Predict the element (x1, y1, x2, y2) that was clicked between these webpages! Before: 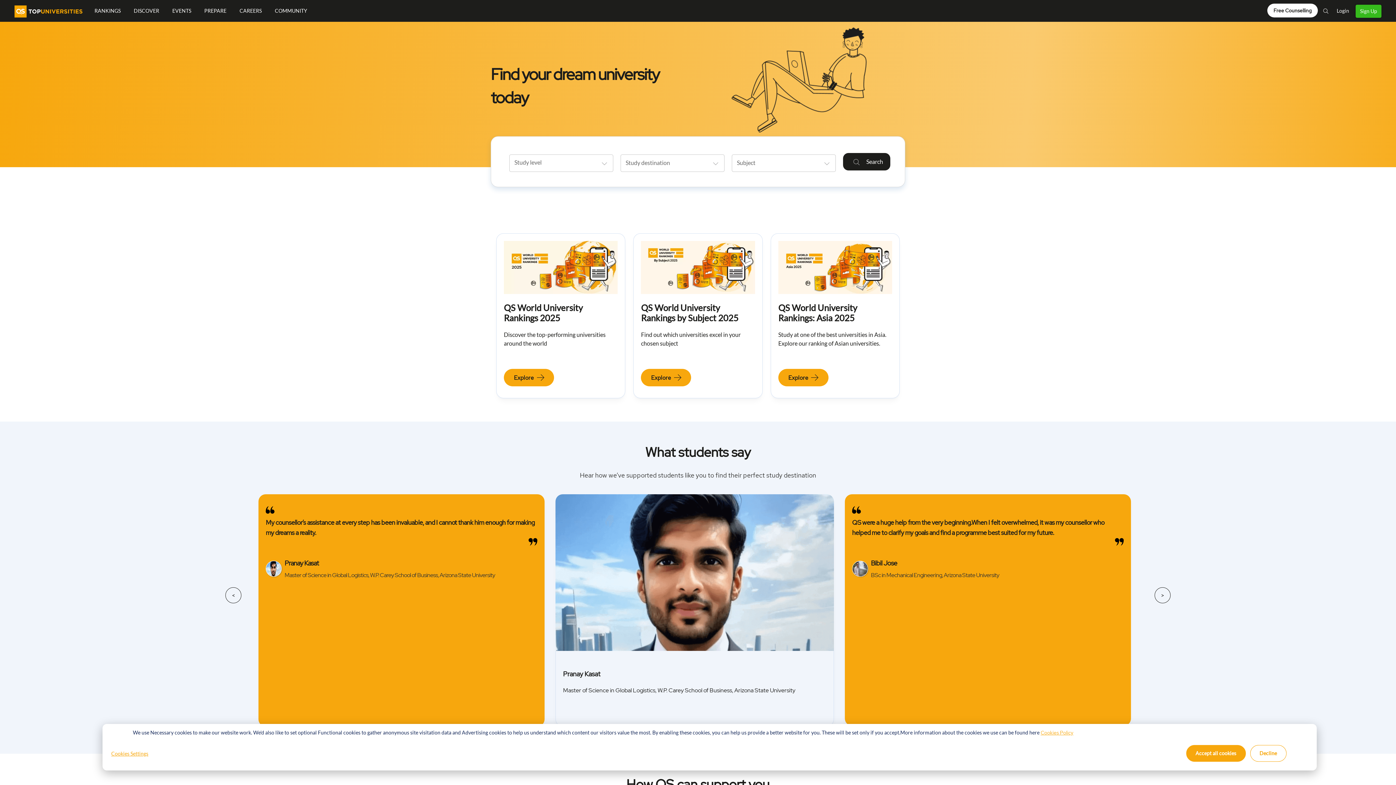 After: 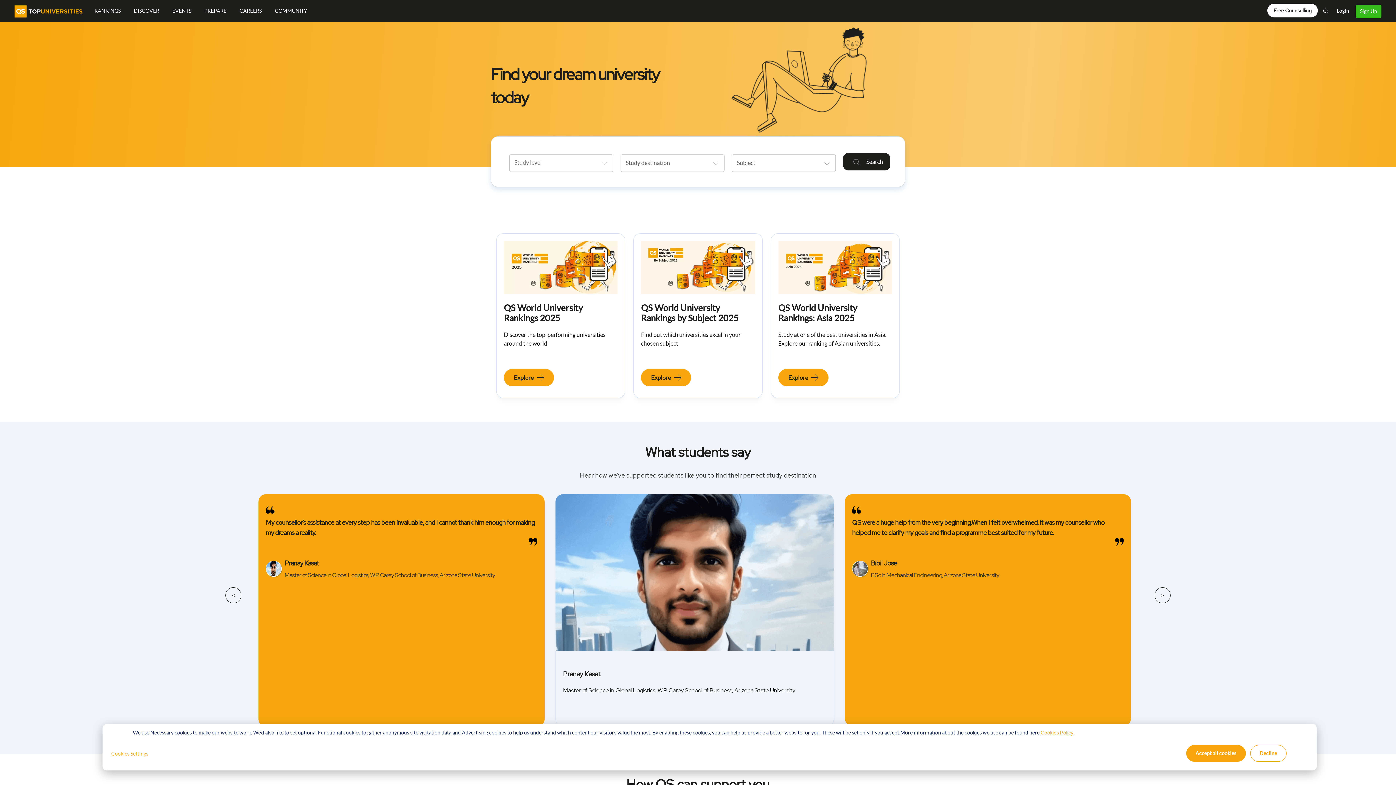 Action: label: Login bbox: (1334, 0, 1352, 18)